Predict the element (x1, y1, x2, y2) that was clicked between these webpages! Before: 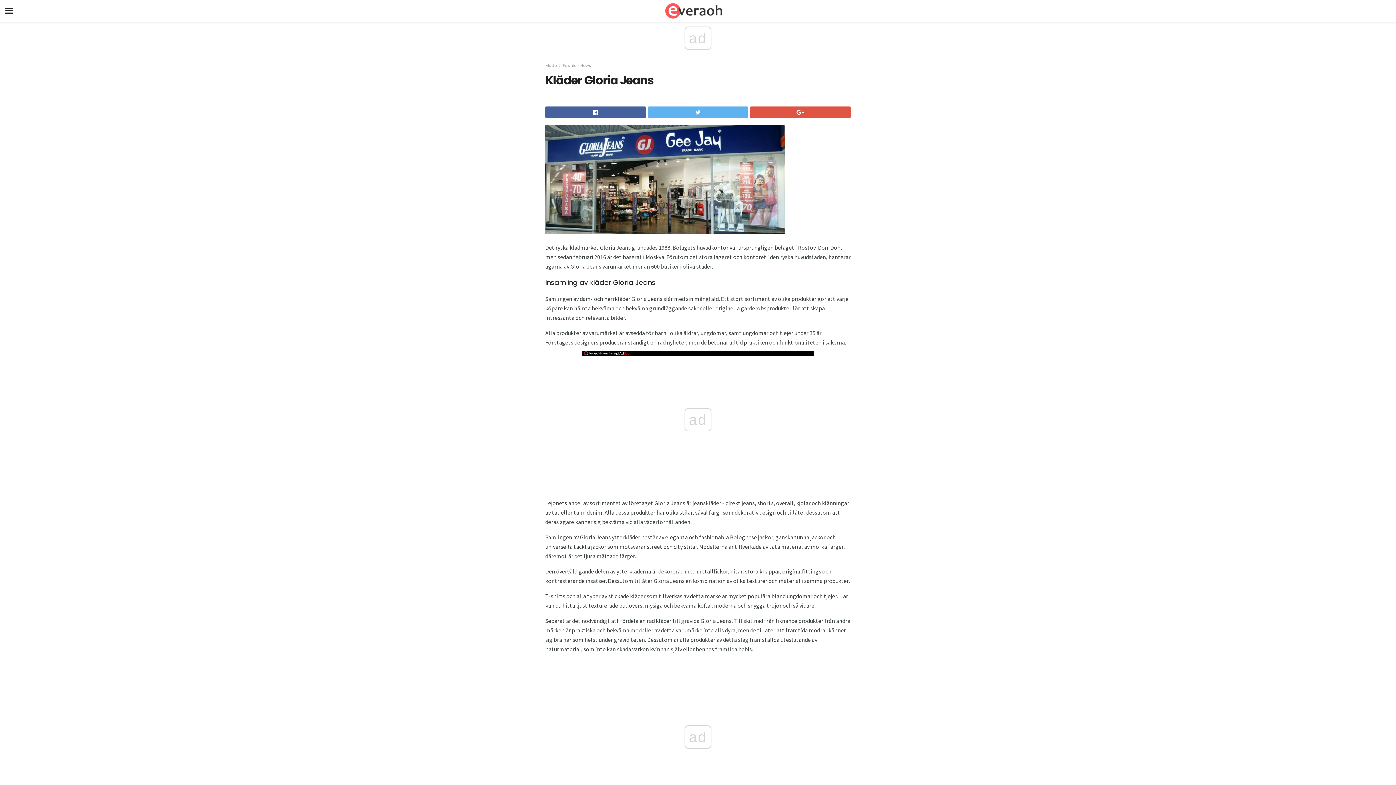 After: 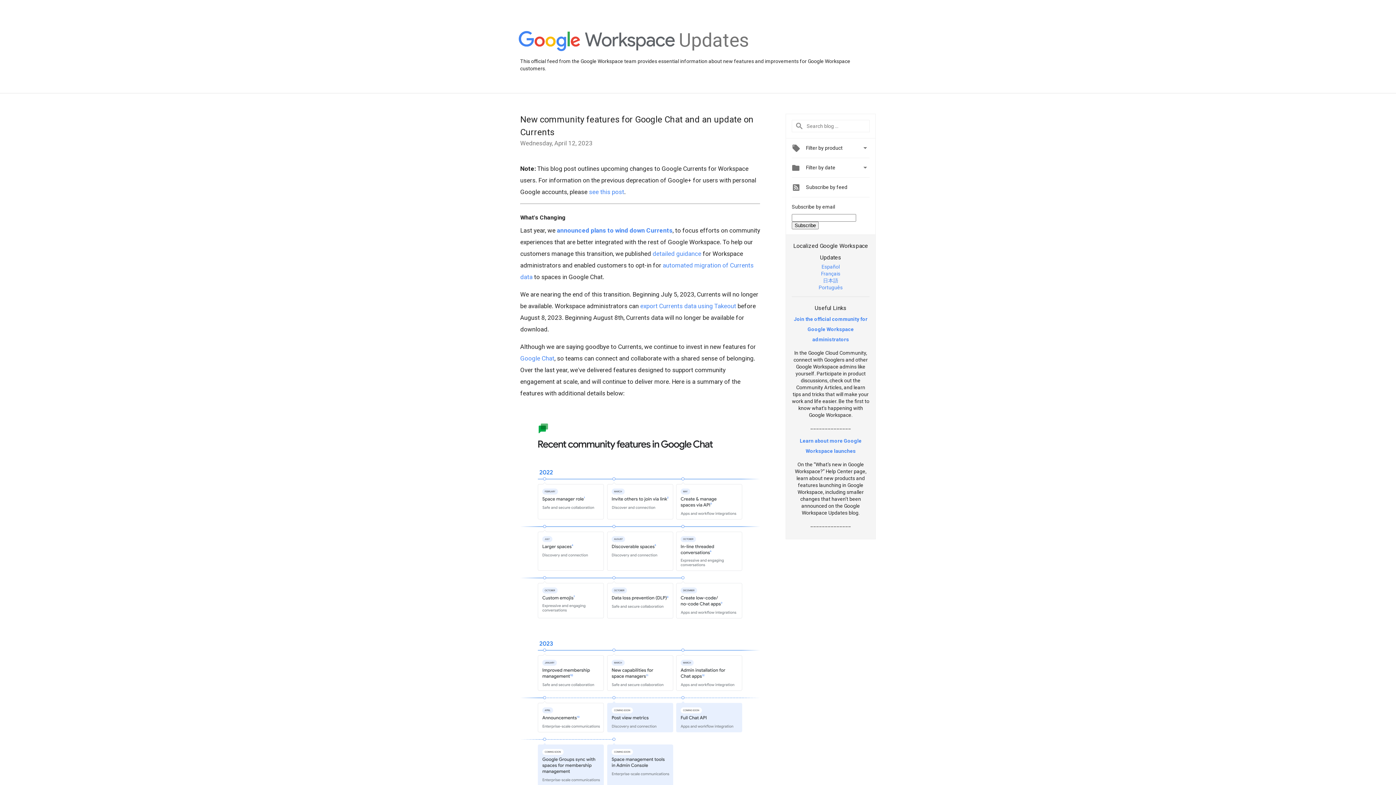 Action: bbox: (750, 106, 850, 118)